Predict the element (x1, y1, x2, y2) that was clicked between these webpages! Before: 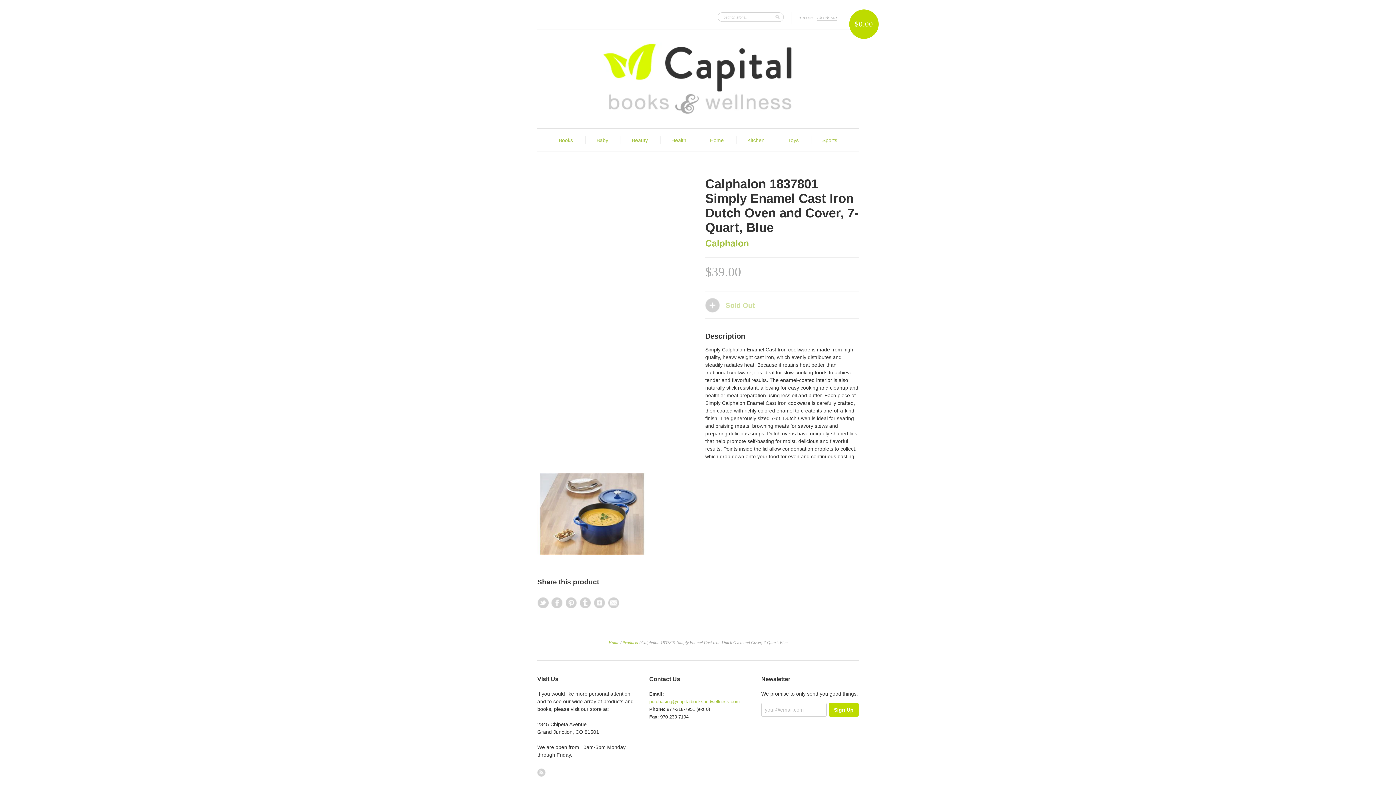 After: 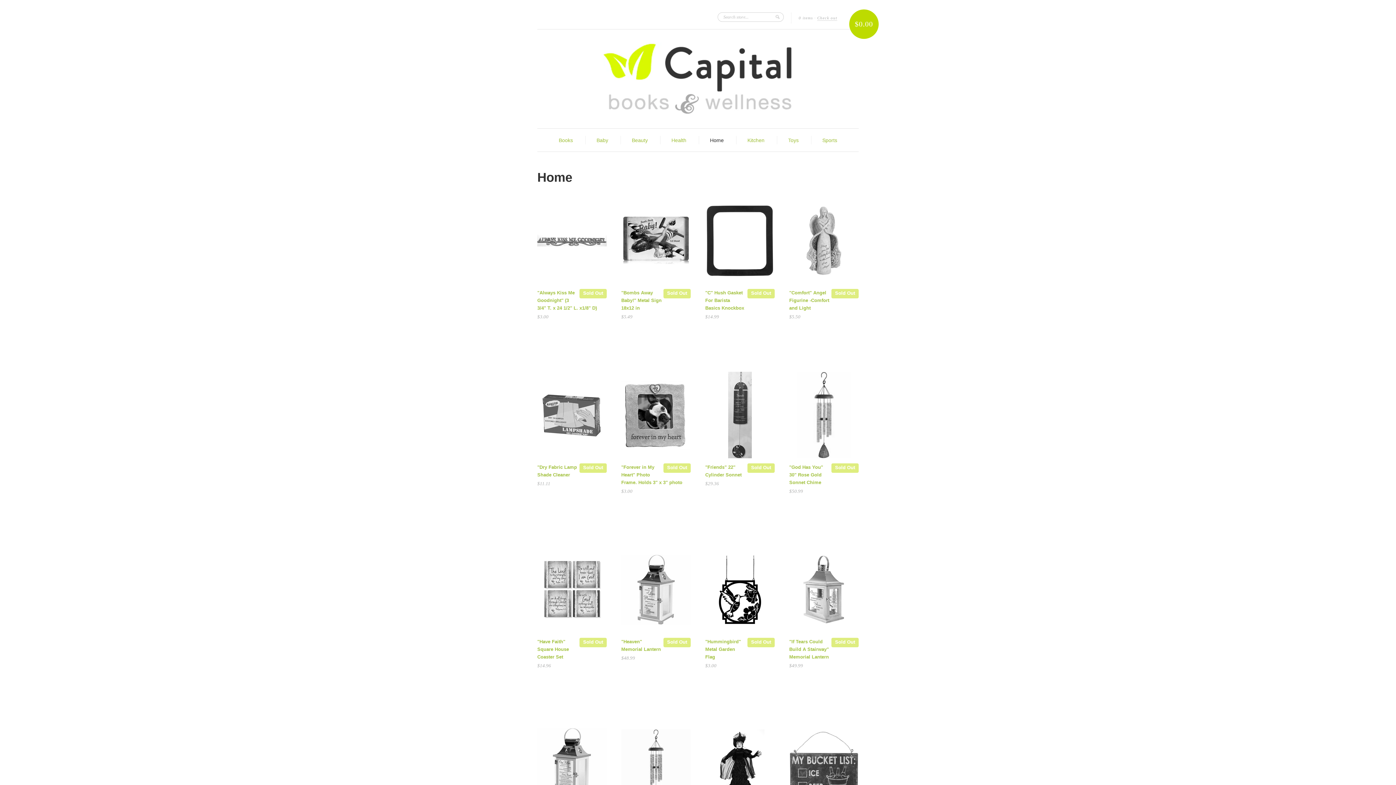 Action: label: Home bbox: (710, 136, 724, 144)